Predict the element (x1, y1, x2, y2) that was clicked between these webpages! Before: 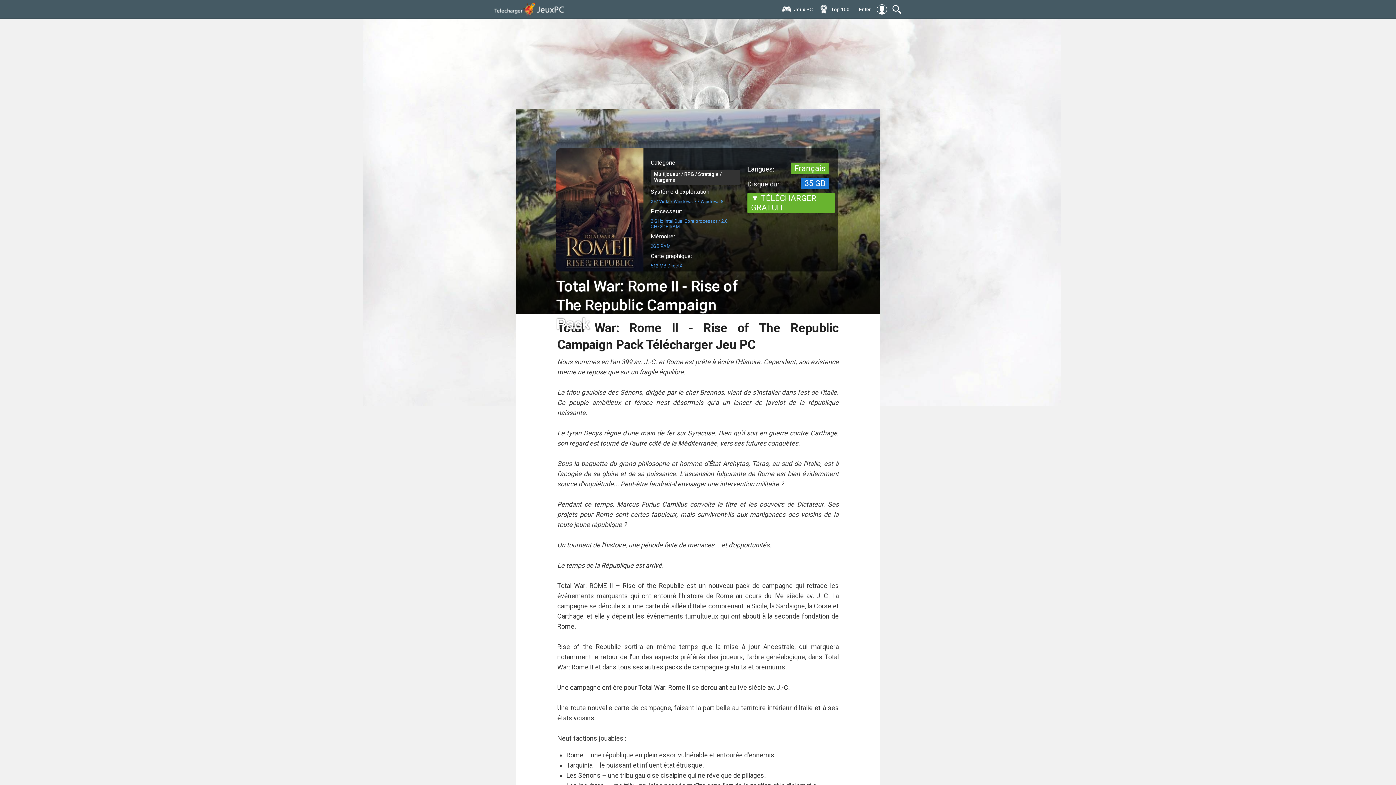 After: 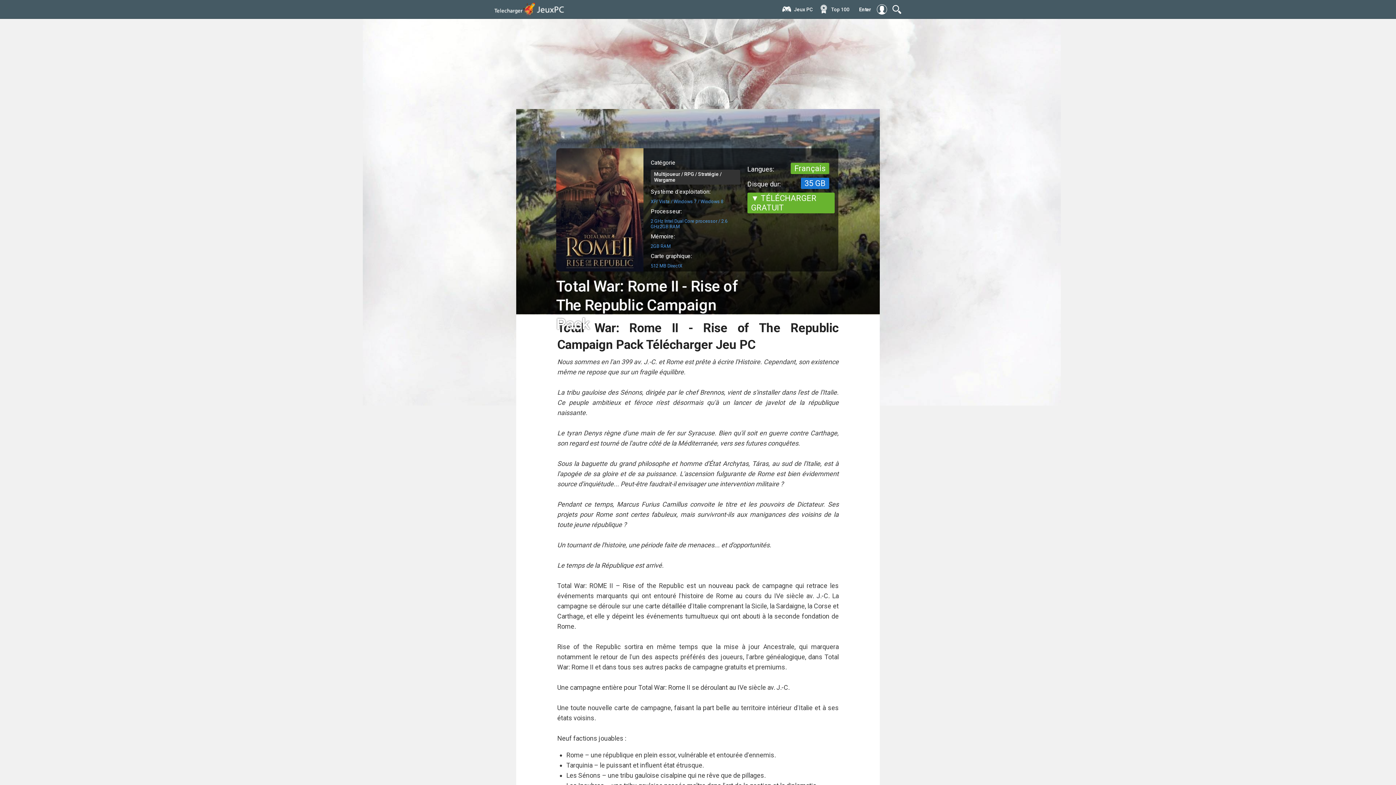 Action: bbox: (747, 192, 834, 213) label: ▼ TÉLÉCHARGER GRATUIT